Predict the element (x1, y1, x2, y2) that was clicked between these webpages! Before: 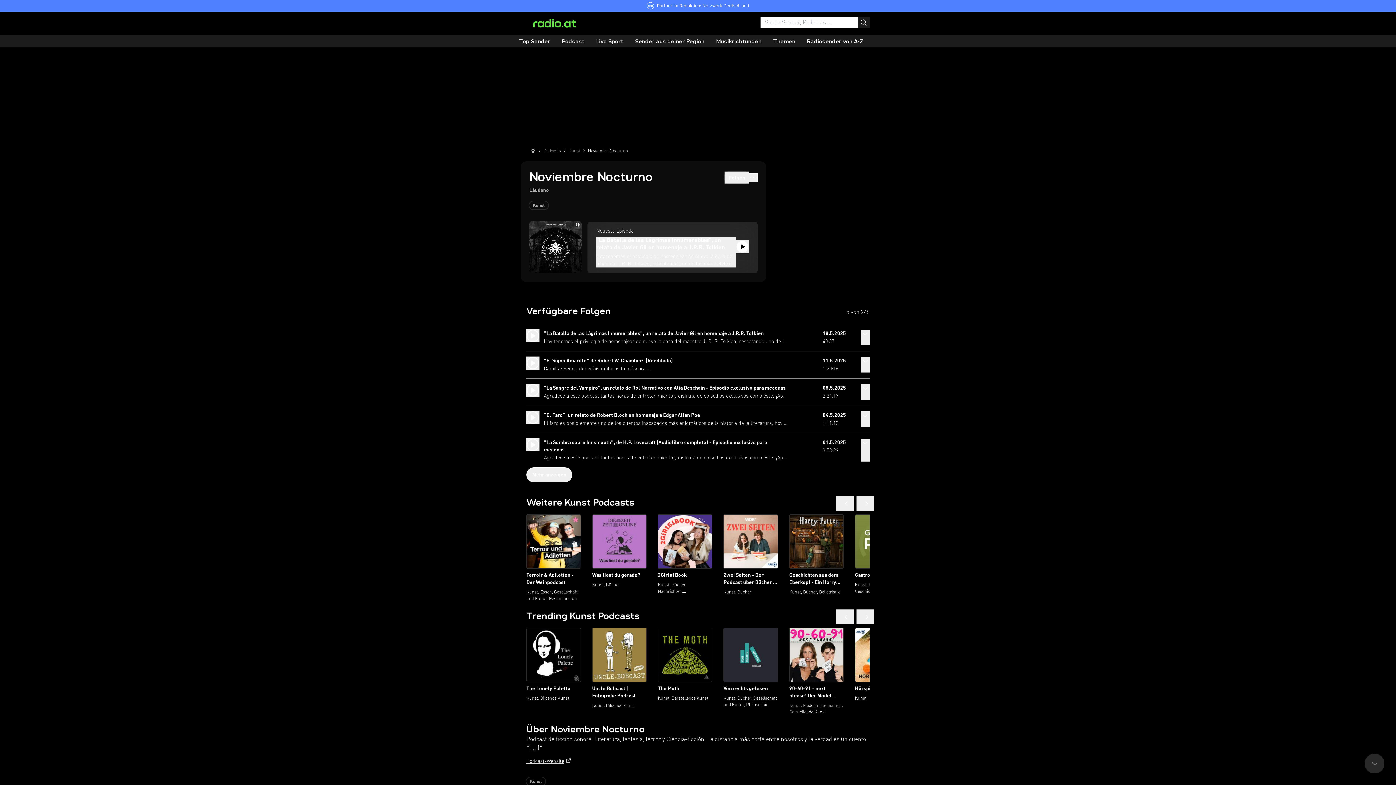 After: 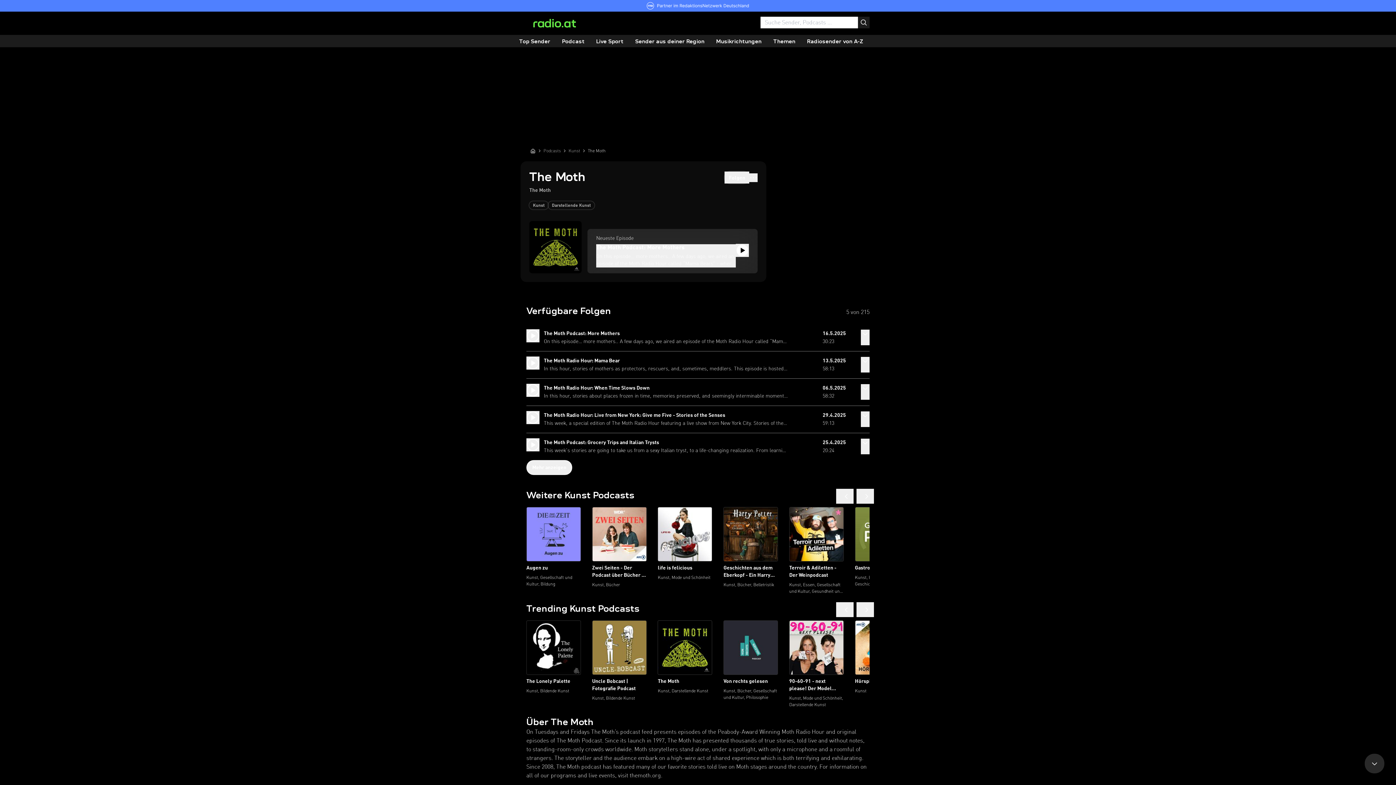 Action: bbox: (657, 697, 712, 703) label: The Moth
Kunst, Darstellende Kunst